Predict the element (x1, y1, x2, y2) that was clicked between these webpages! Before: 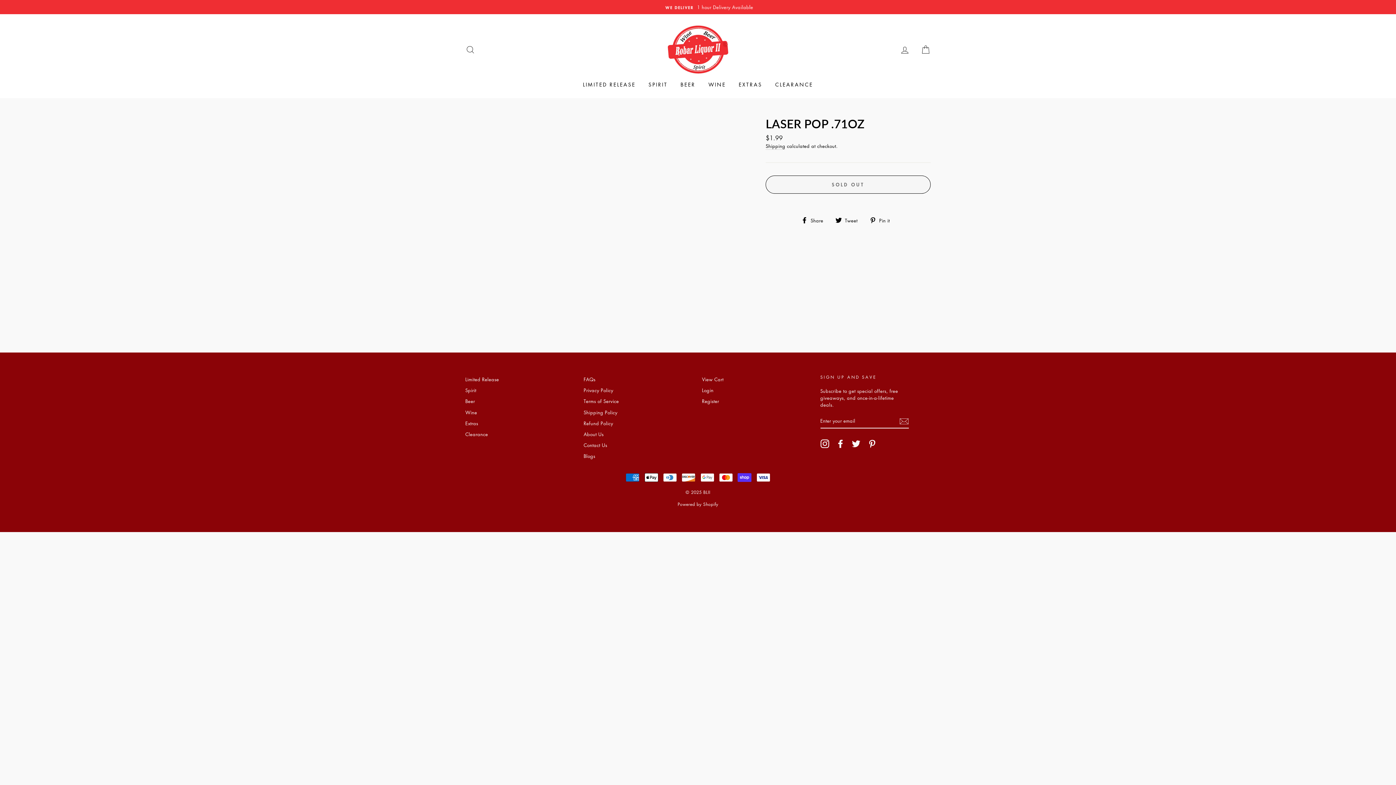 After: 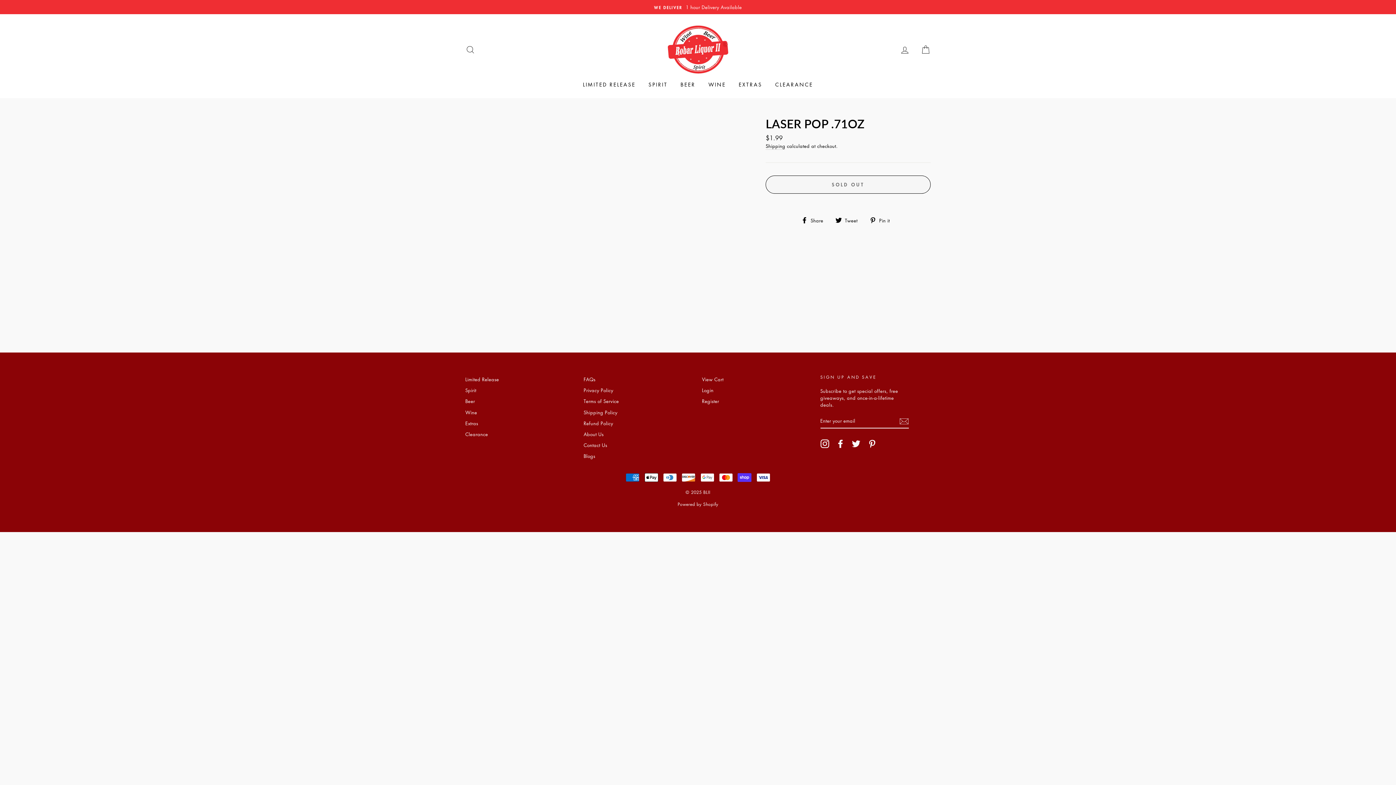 Action: bbox: (836, 439, 845, 448) label: Facebook